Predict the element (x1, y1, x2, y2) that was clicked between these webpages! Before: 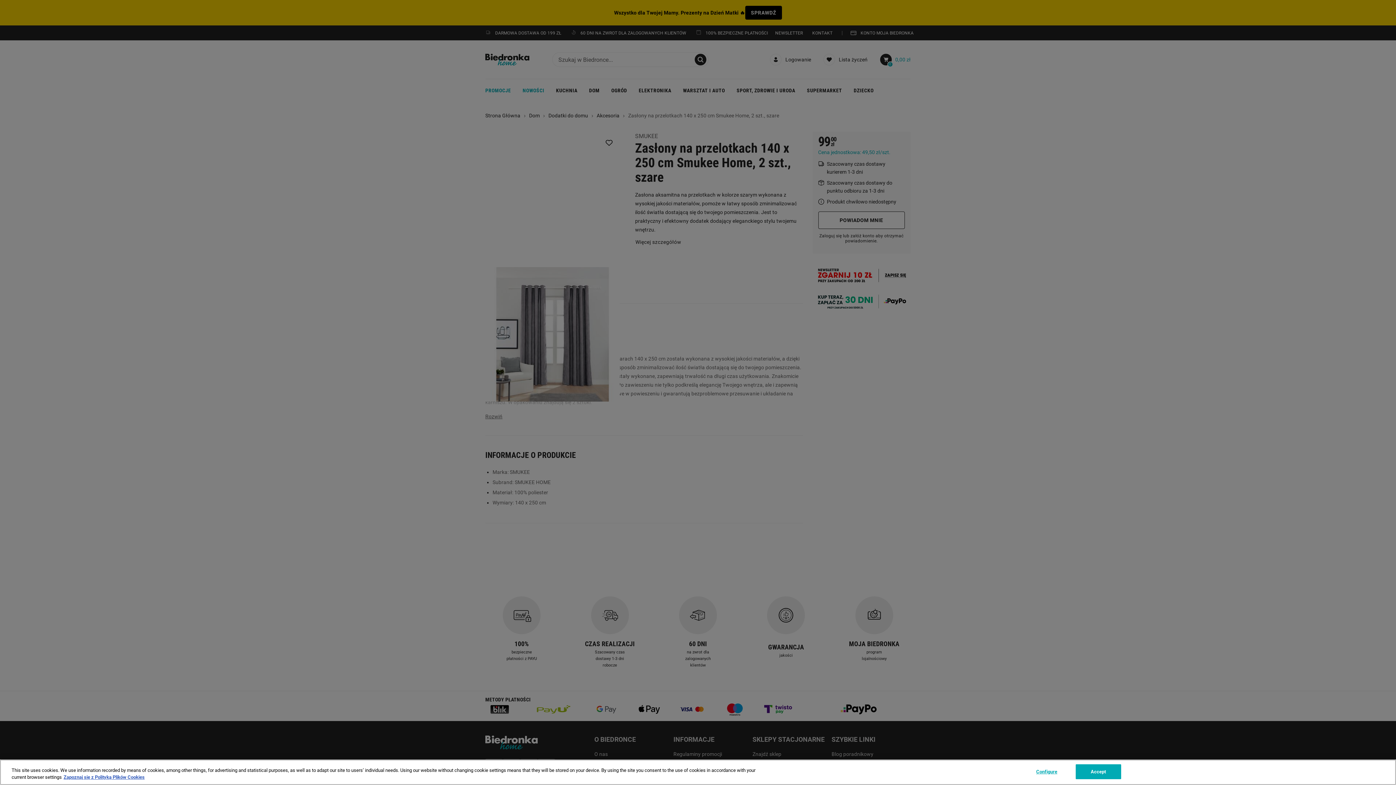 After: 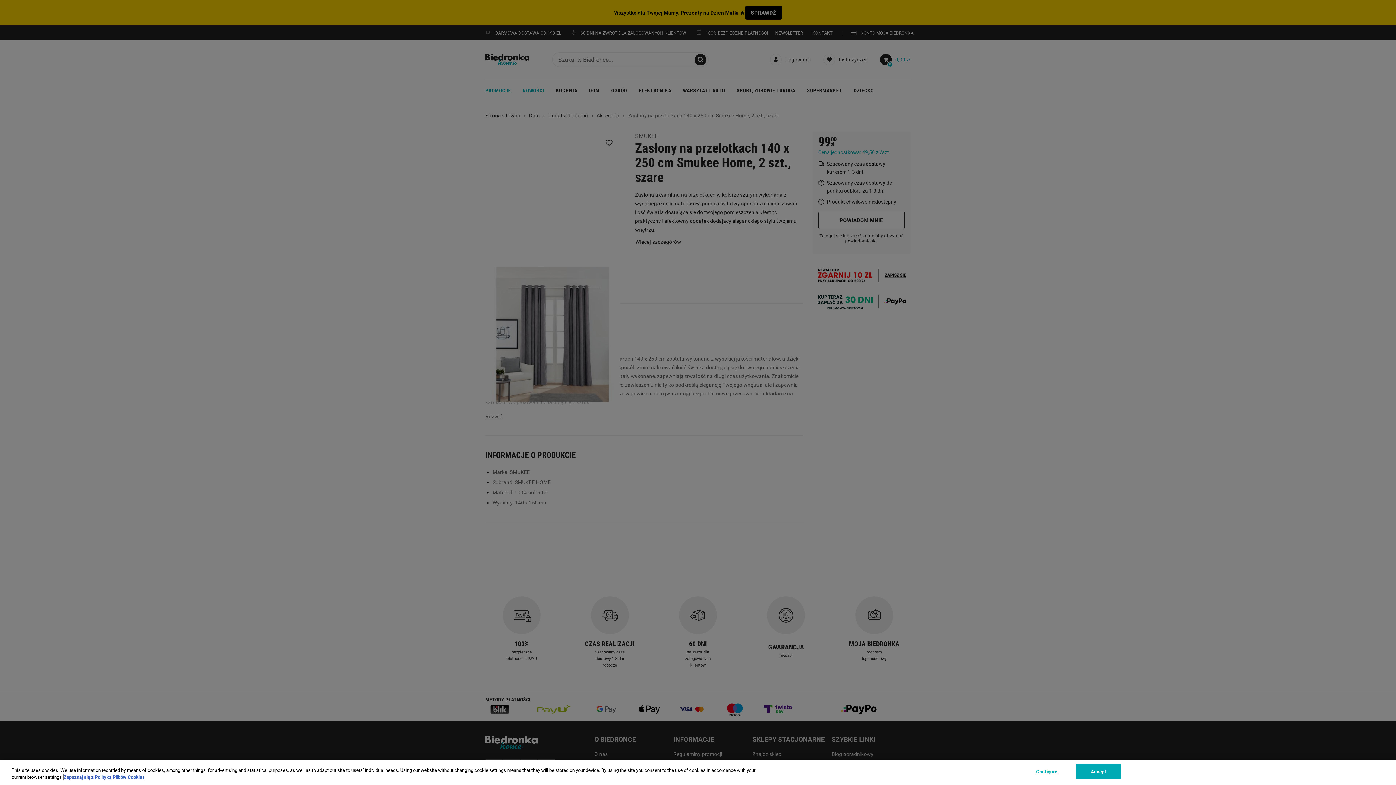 Action: label: More information about your privacy, opens in a new tab bbox: (63, 774, 144, 780)